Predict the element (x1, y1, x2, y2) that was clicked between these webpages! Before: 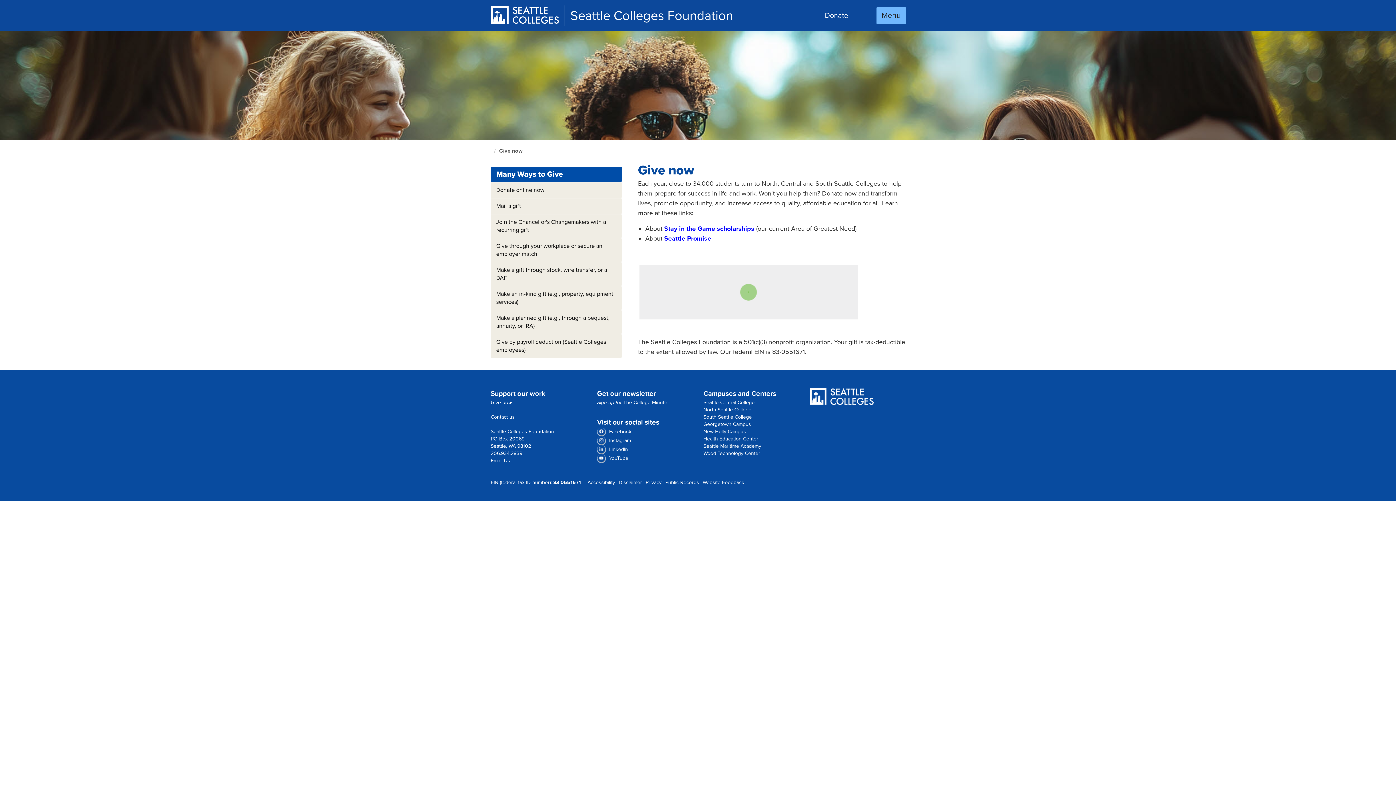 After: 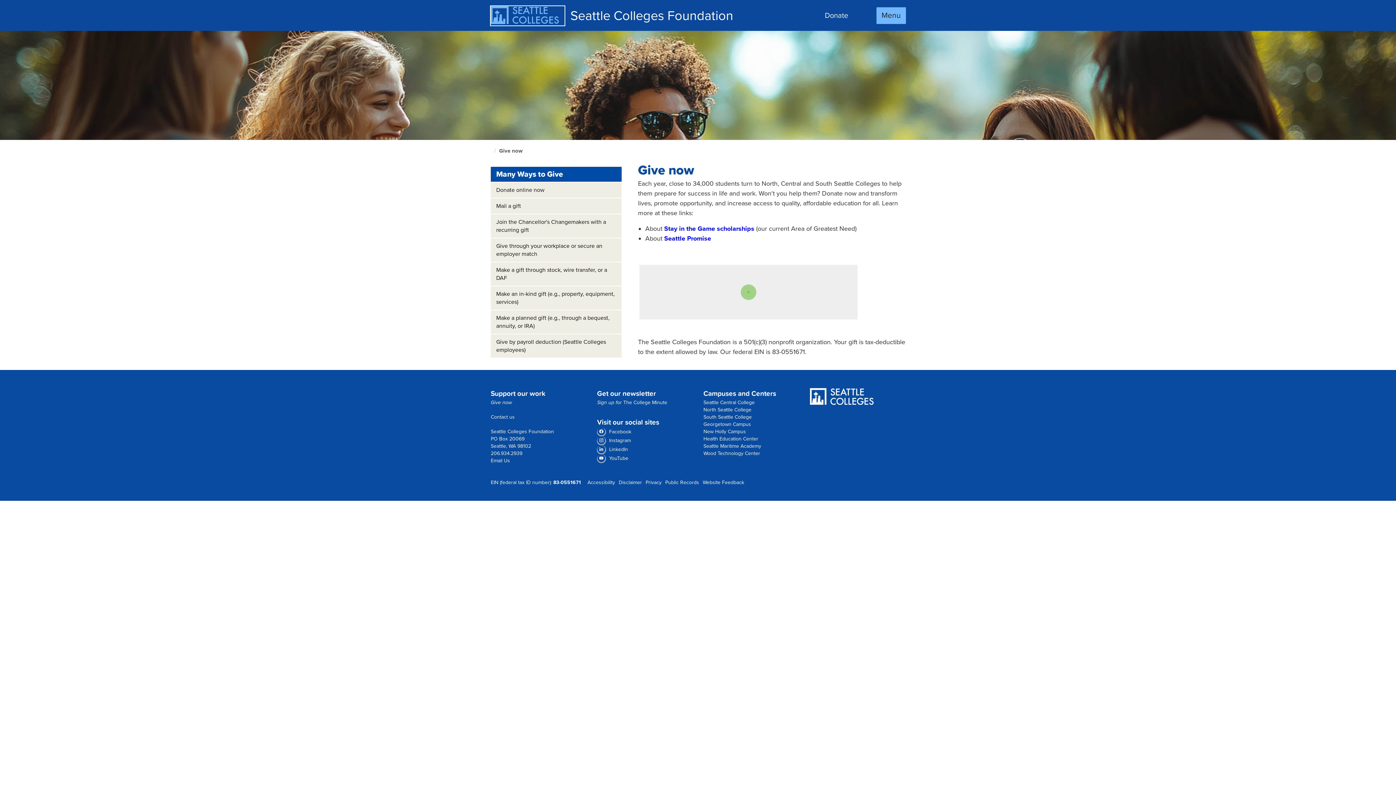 Action: bbox: (490, 5, 565, 26)